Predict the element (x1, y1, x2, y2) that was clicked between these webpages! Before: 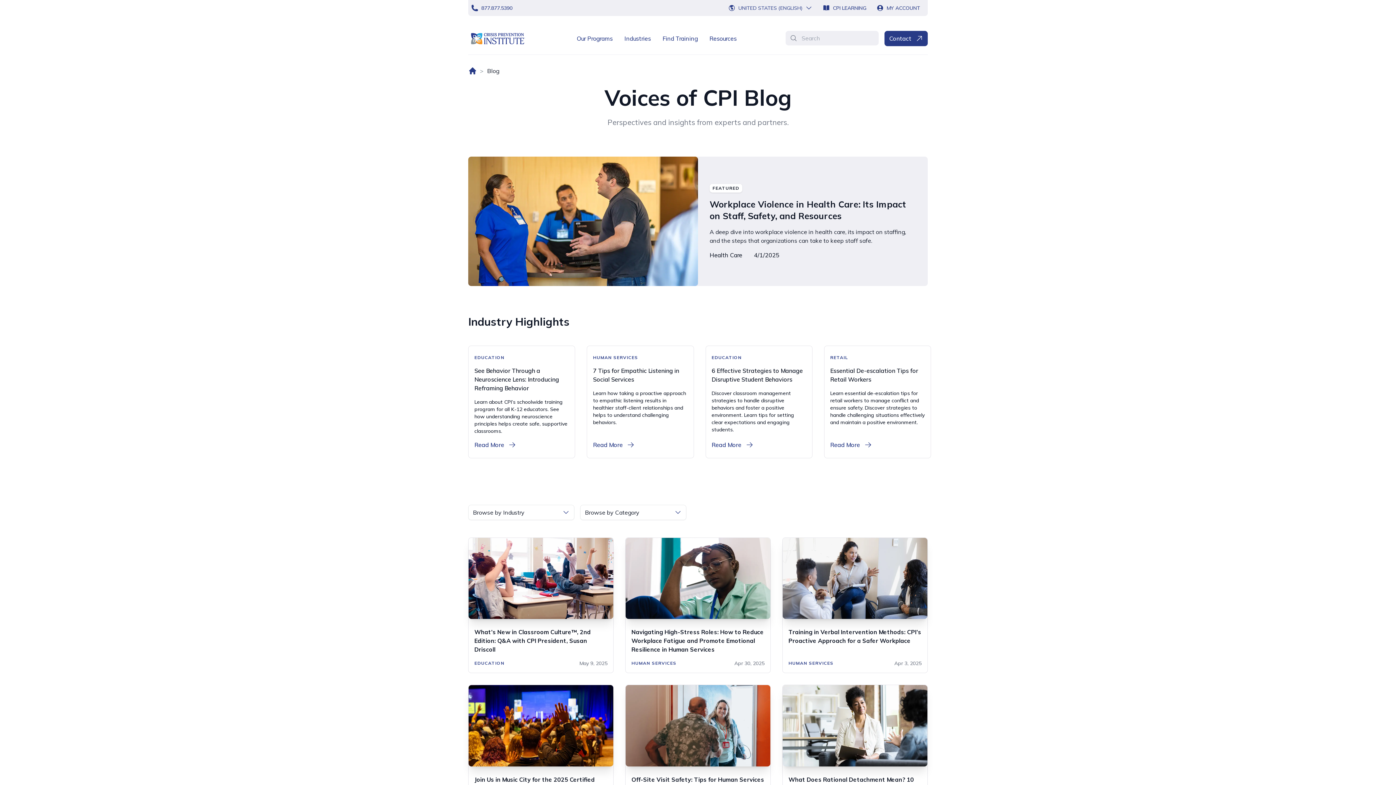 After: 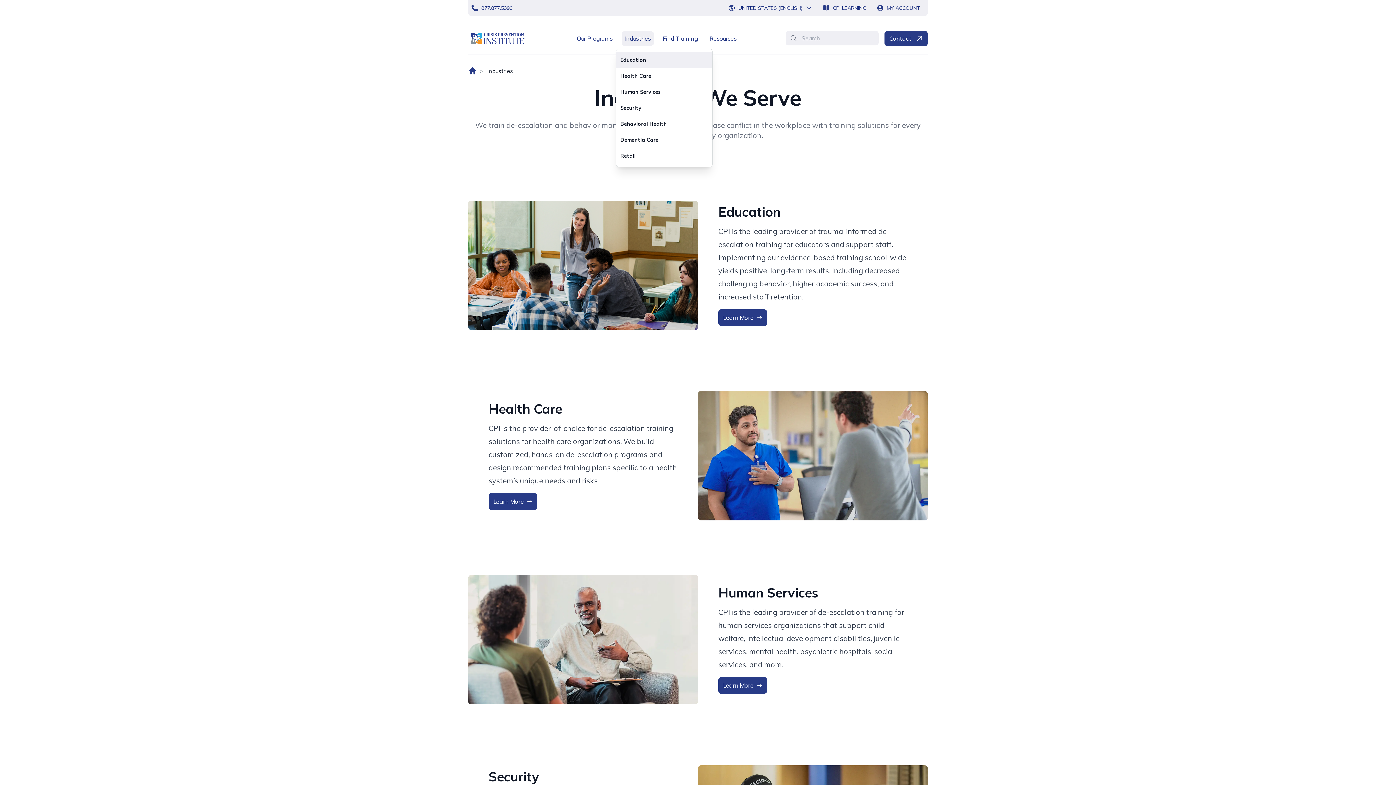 Action: bbox: (621, 31, 654, 45) label: Industries